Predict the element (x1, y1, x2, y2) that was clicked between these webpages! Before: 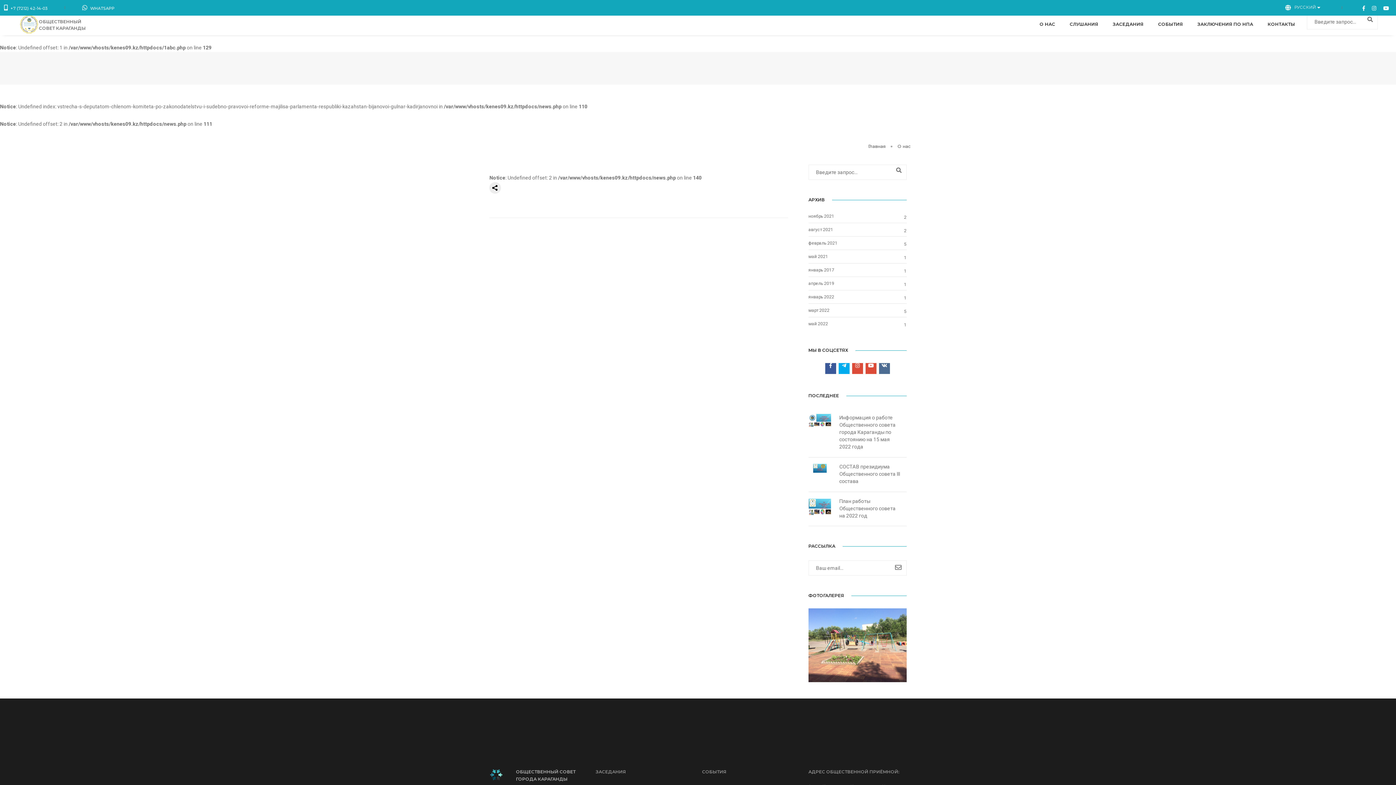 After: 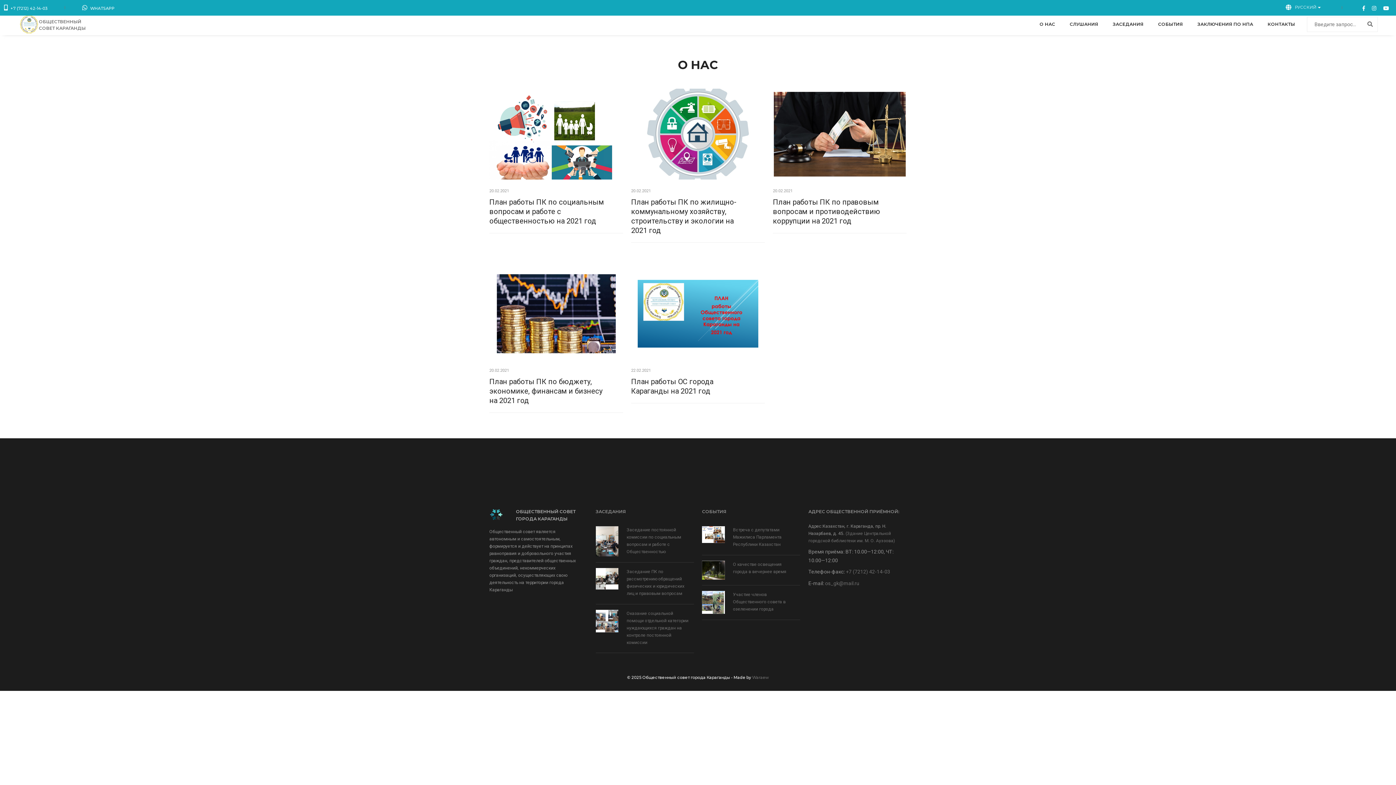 Action: bbox: (808, 240, 837, 245) label: февраль 2021